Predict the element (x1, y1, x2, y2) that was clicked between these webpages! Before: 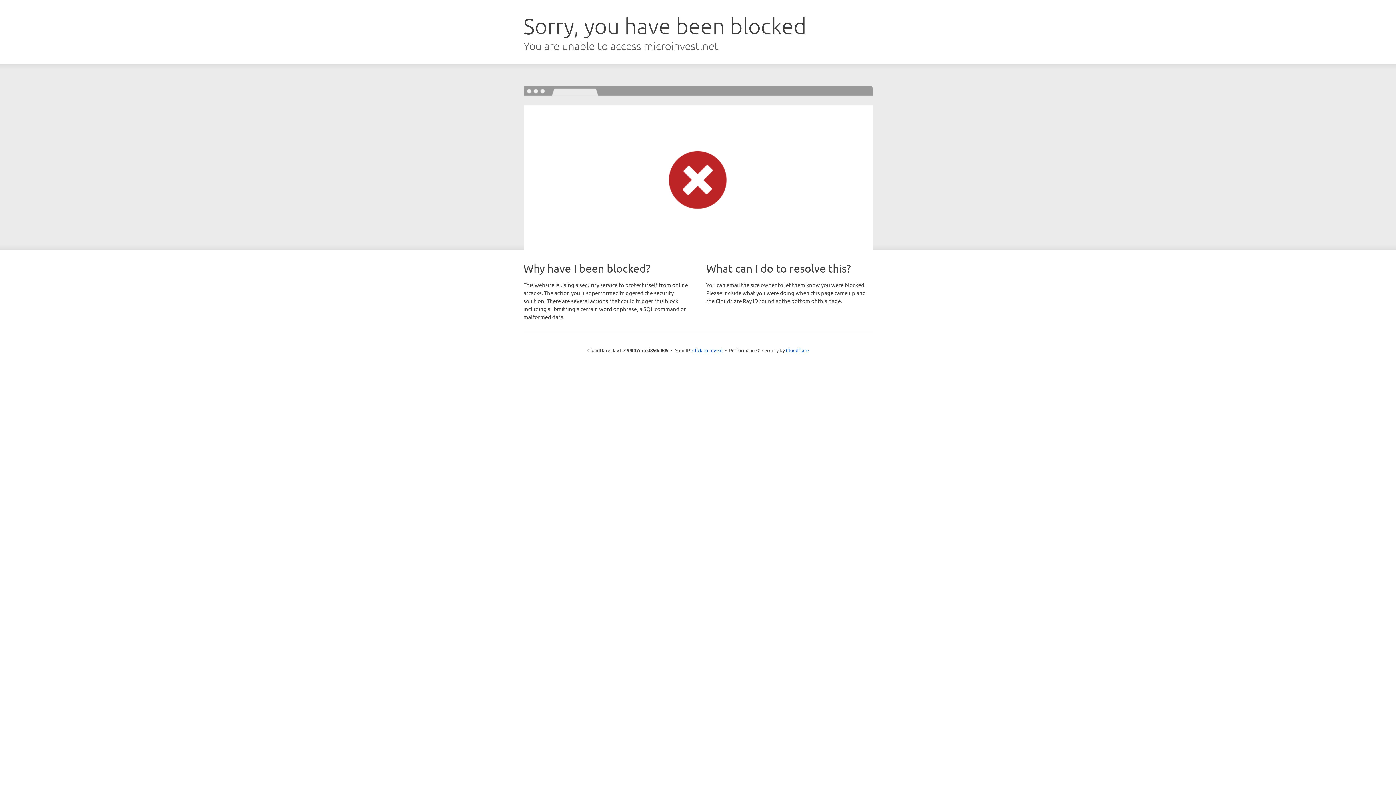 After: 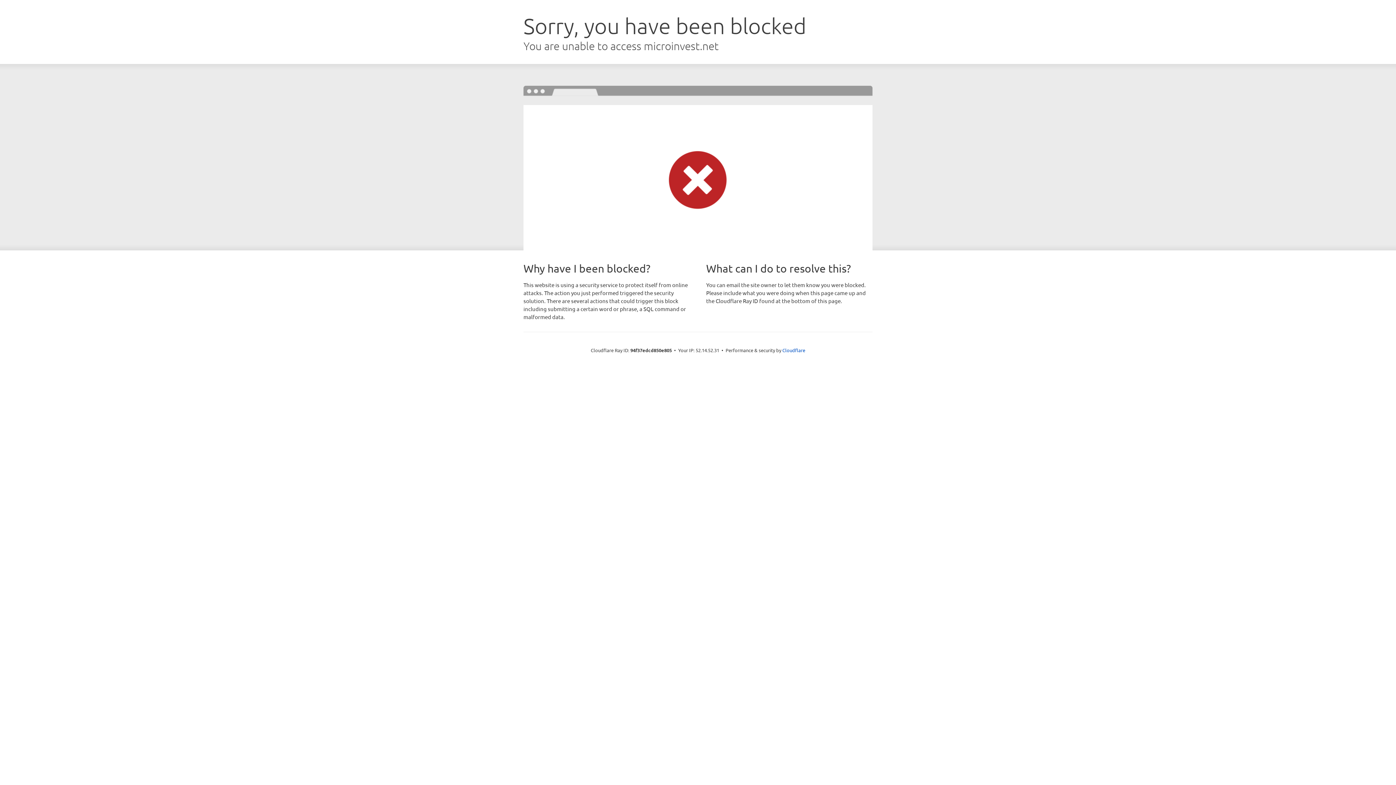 Action: label: Click to reveal bbox: (692, 346, 722, 353)